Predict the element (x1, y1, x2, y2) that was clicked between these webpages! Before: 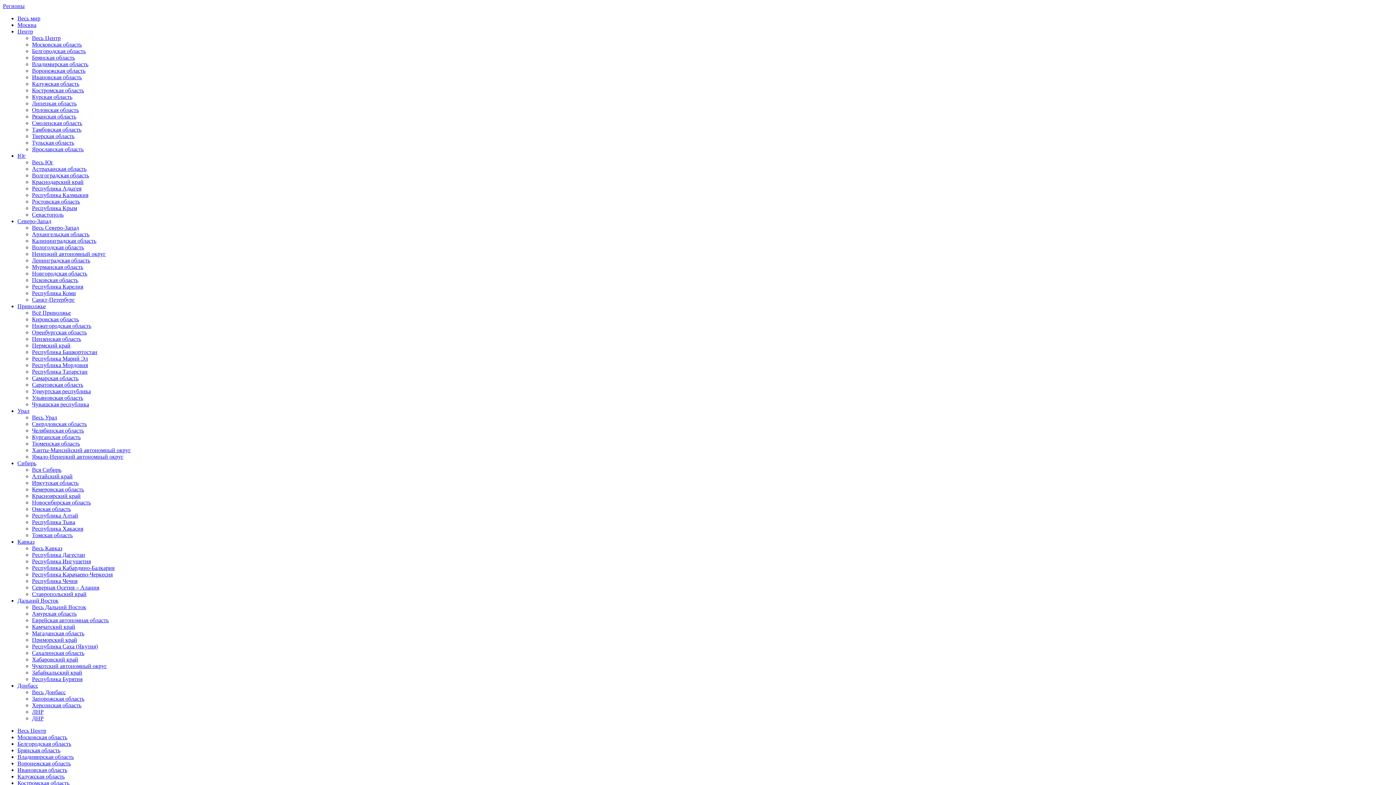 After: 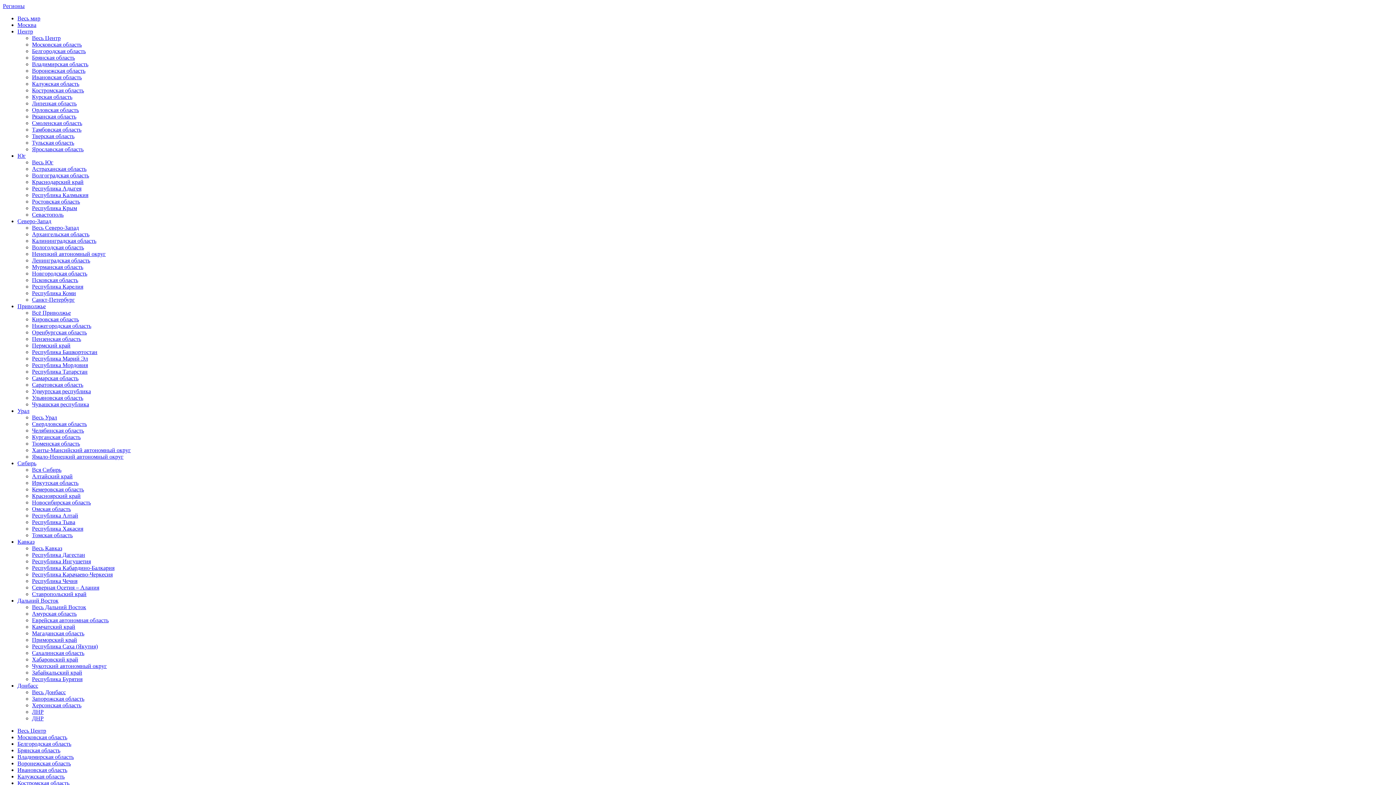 Action: bbox: (32, 198, 80, 204) label: Ростовская область